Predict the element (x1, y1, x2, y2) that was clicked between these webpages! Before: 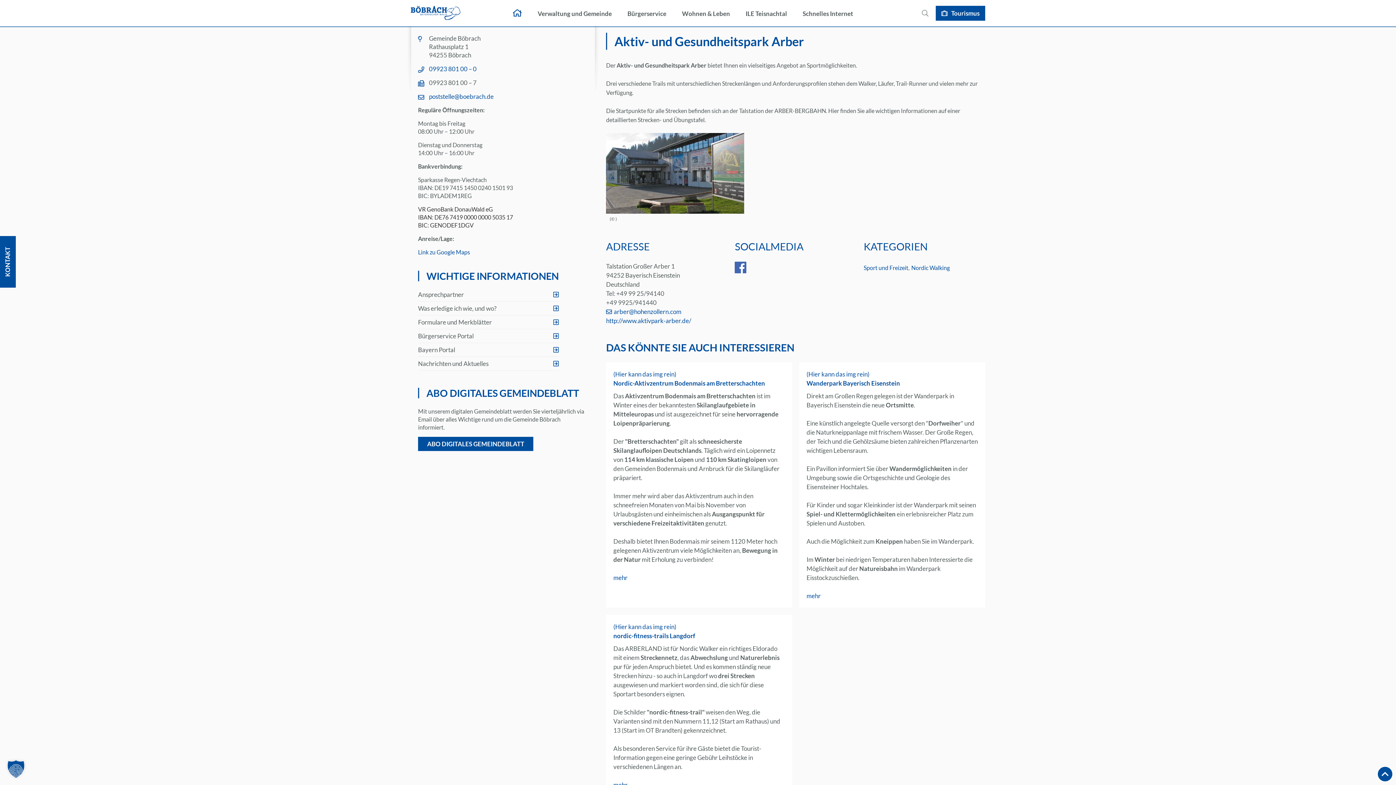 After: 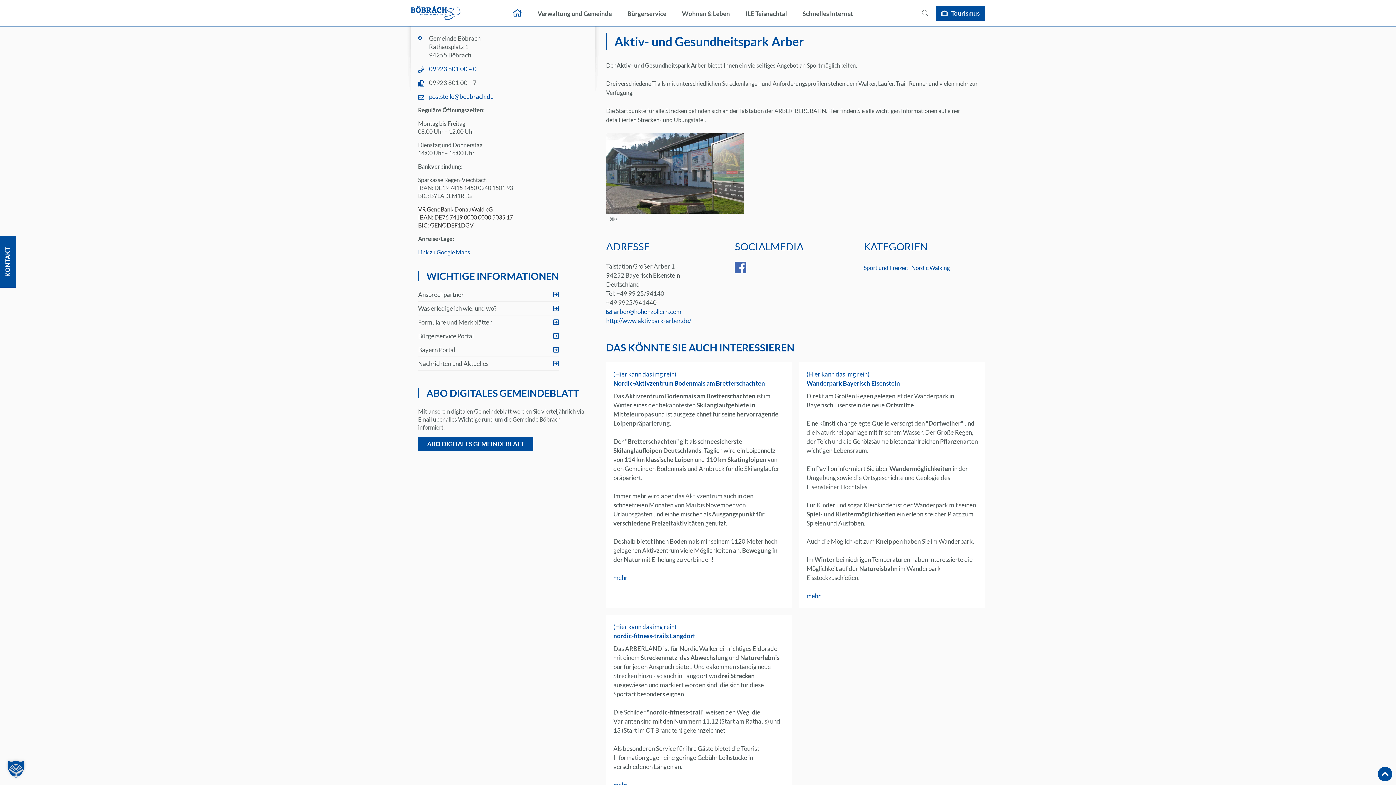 Action: label: (Hier kann das img rein) bbox: (613, 623, 676, 630)